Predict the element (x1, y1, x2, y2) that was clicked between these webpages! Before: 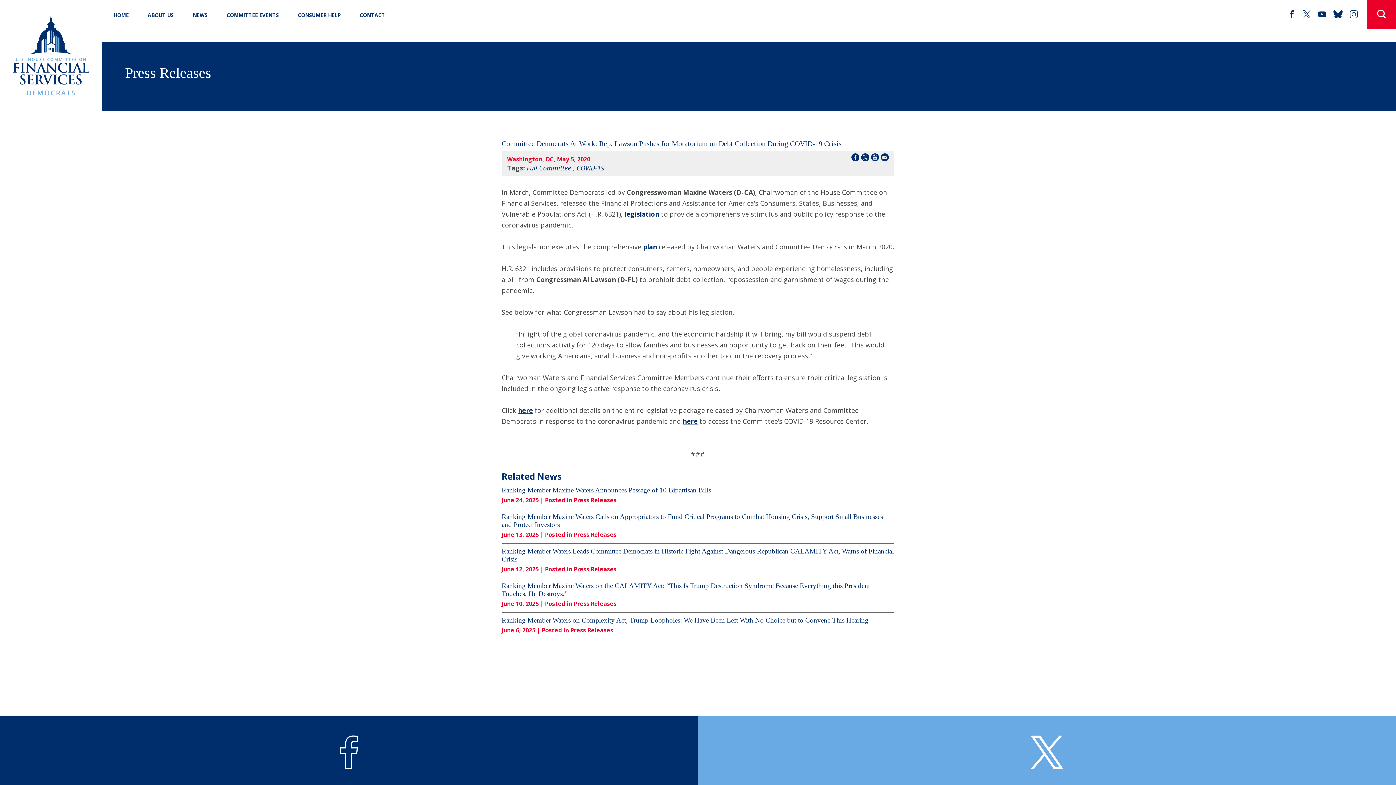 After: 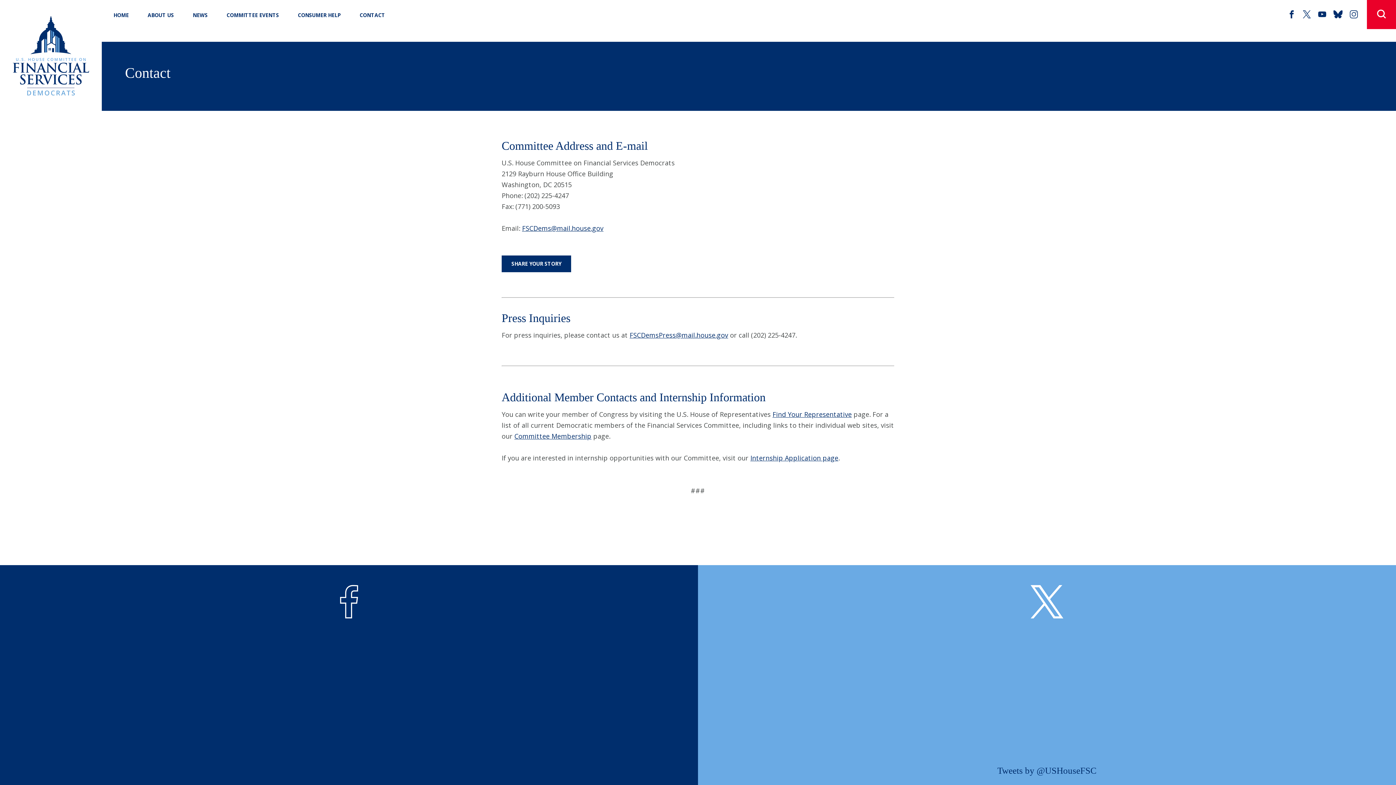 Action: label: CONTACT bbox: (350, 0, 394, 29)